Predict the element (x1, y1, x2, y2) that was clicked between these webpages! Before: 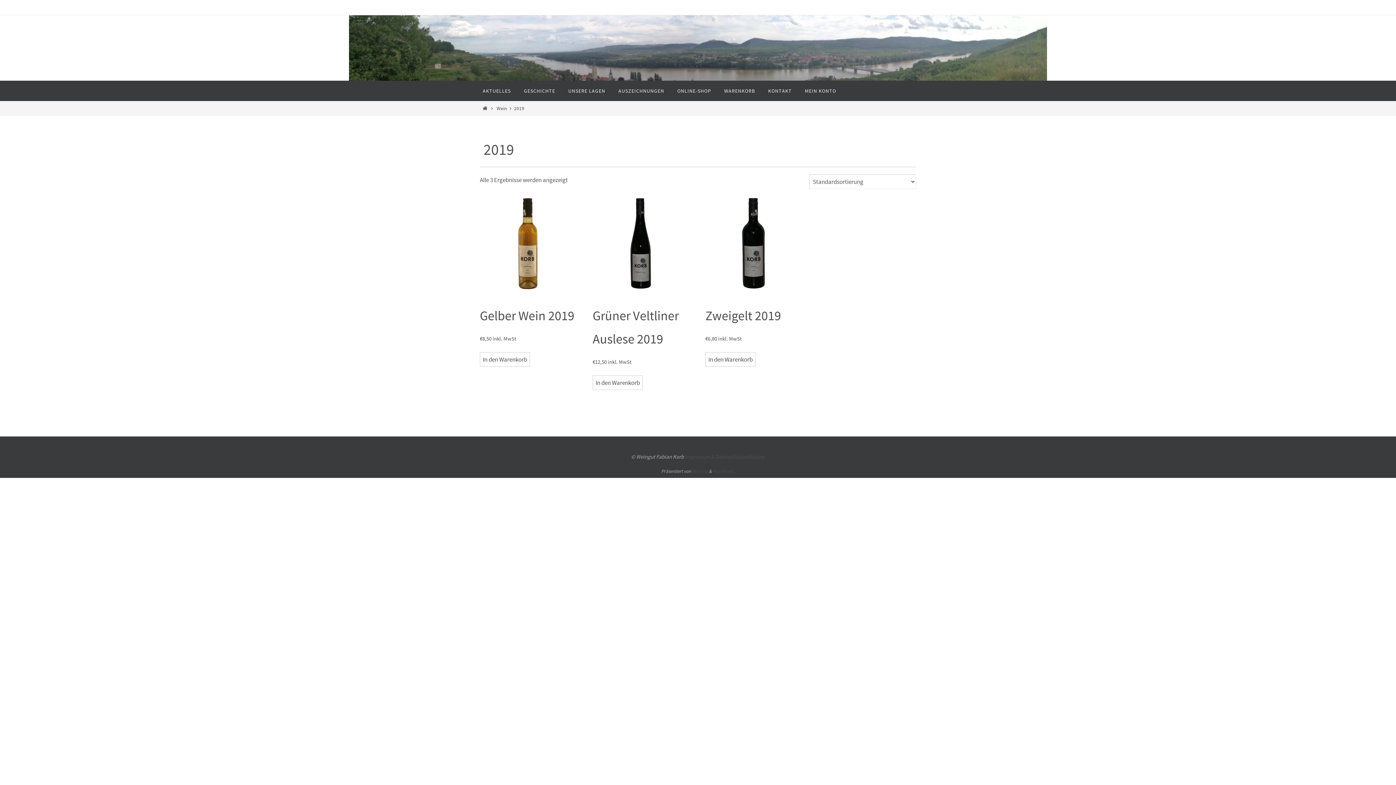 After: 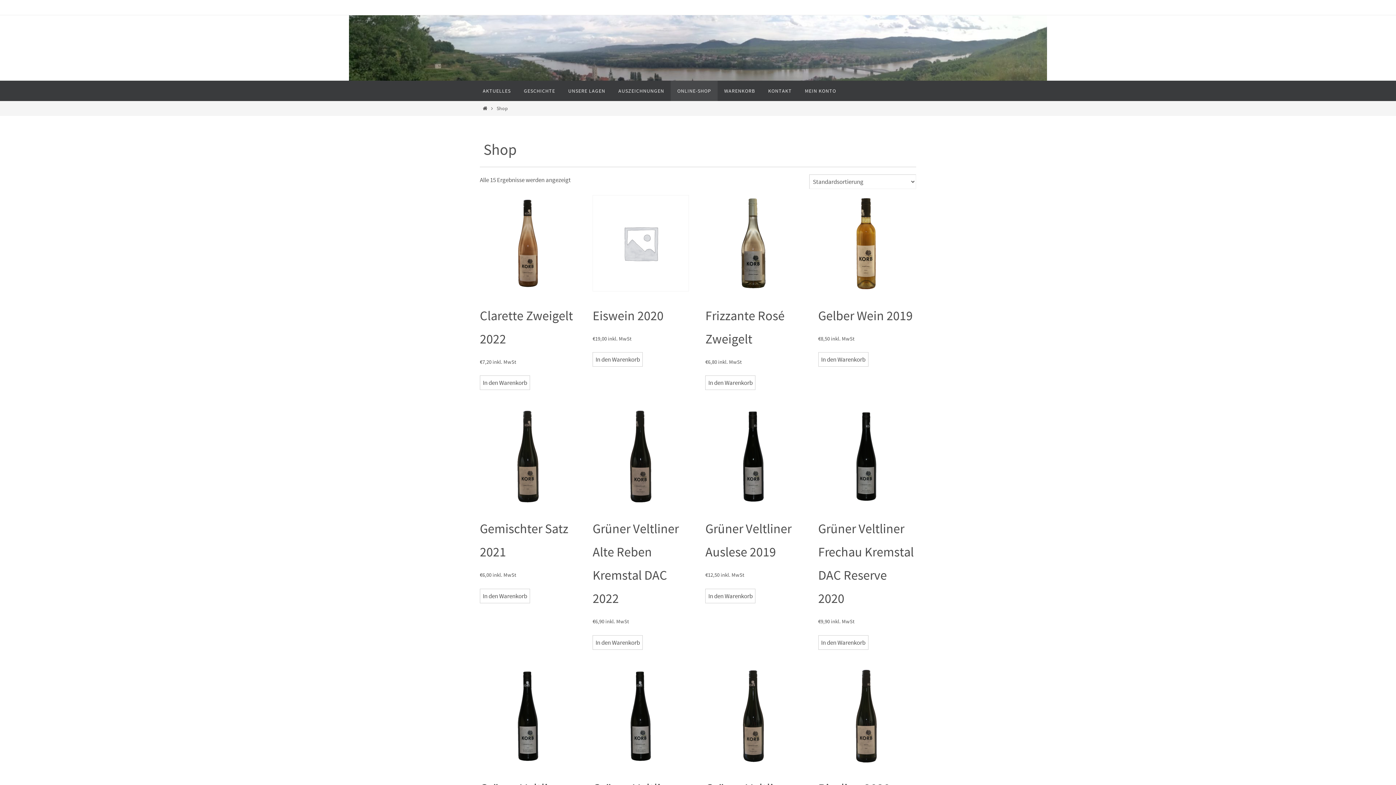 Action: label: ONLINE-SHOP bbox: (670, 80, 717, 101)